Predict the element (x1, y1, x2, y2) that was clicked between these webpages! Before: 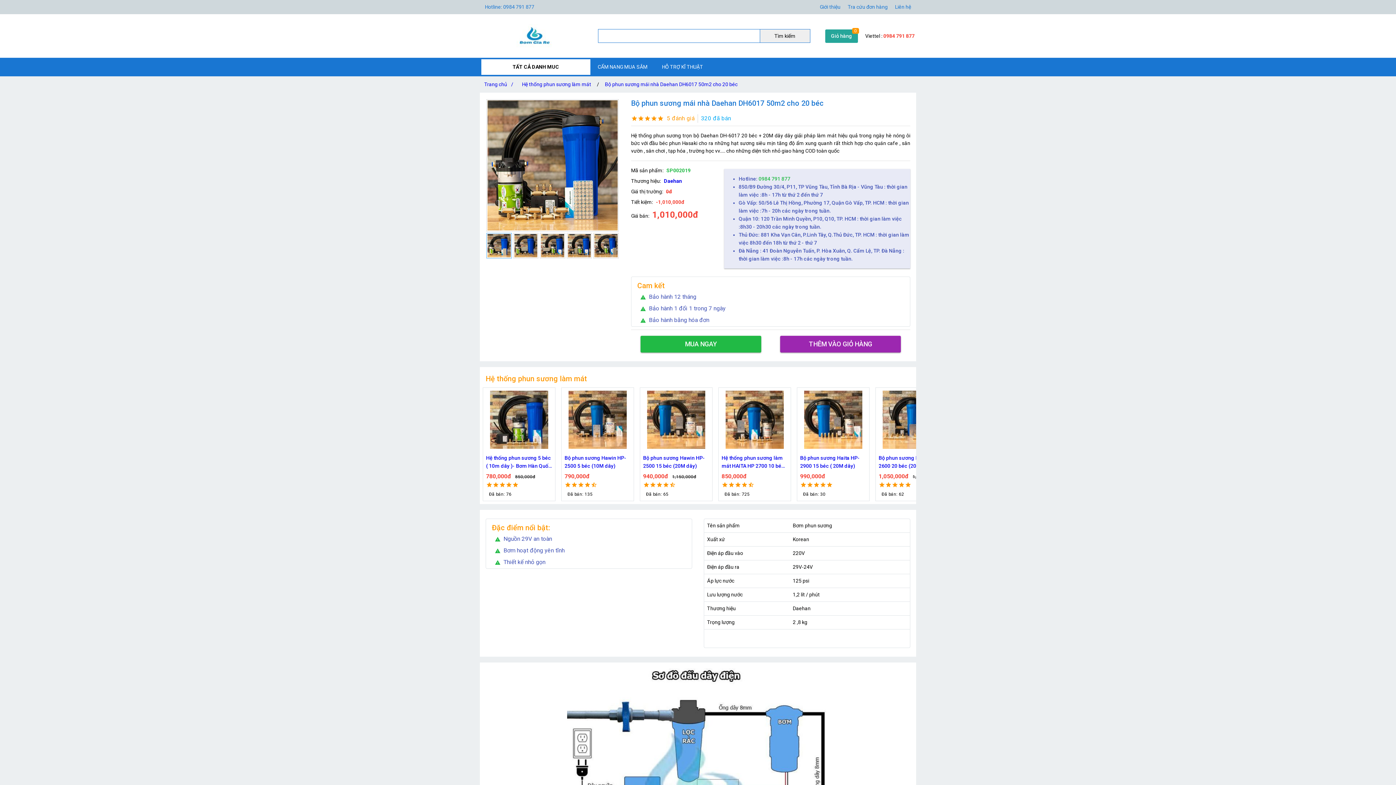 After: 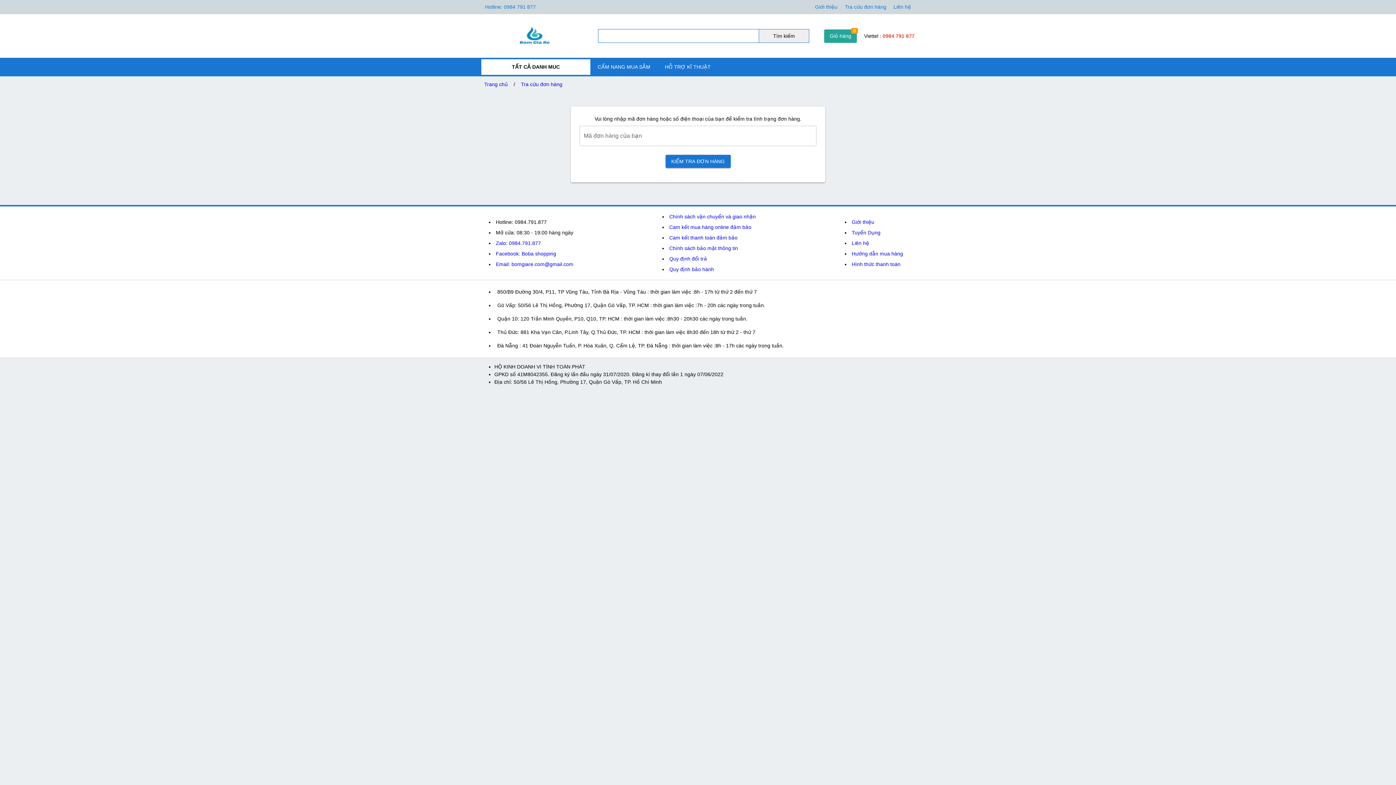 Action: bbox: (844, 1, 891, 12) label: Tra cứu đơn hàng